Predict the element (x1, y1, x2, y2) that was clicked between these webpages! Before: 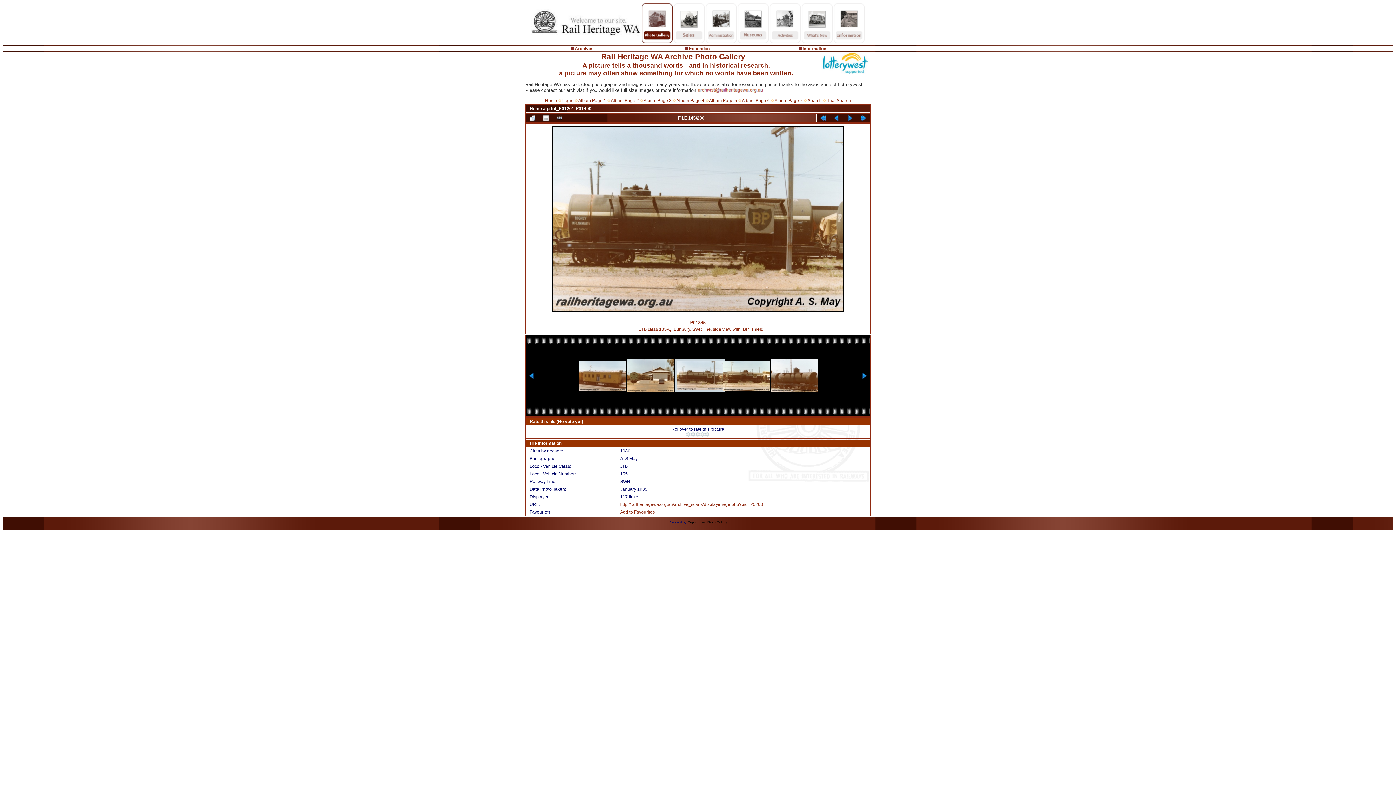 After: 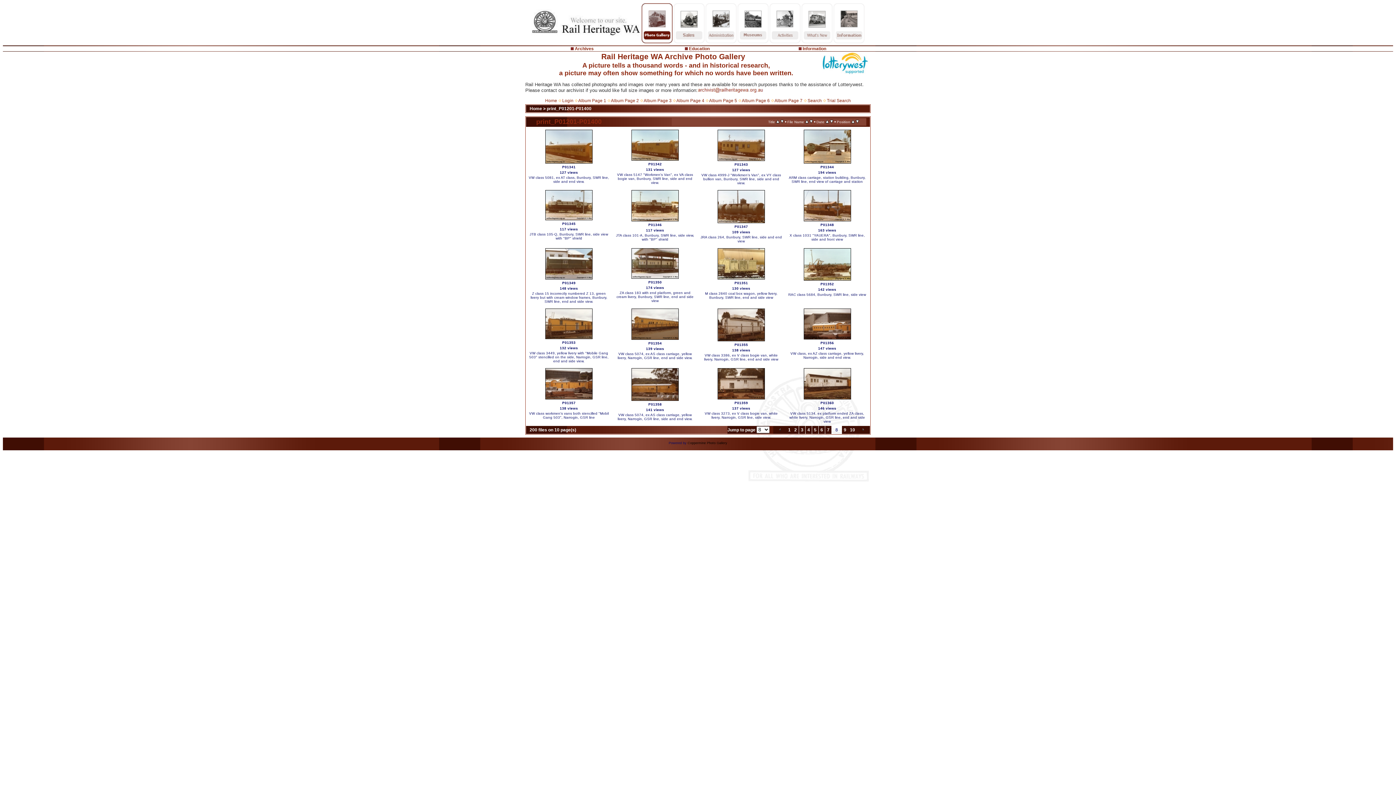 Action: bbox: (526, 114, 539, 122)